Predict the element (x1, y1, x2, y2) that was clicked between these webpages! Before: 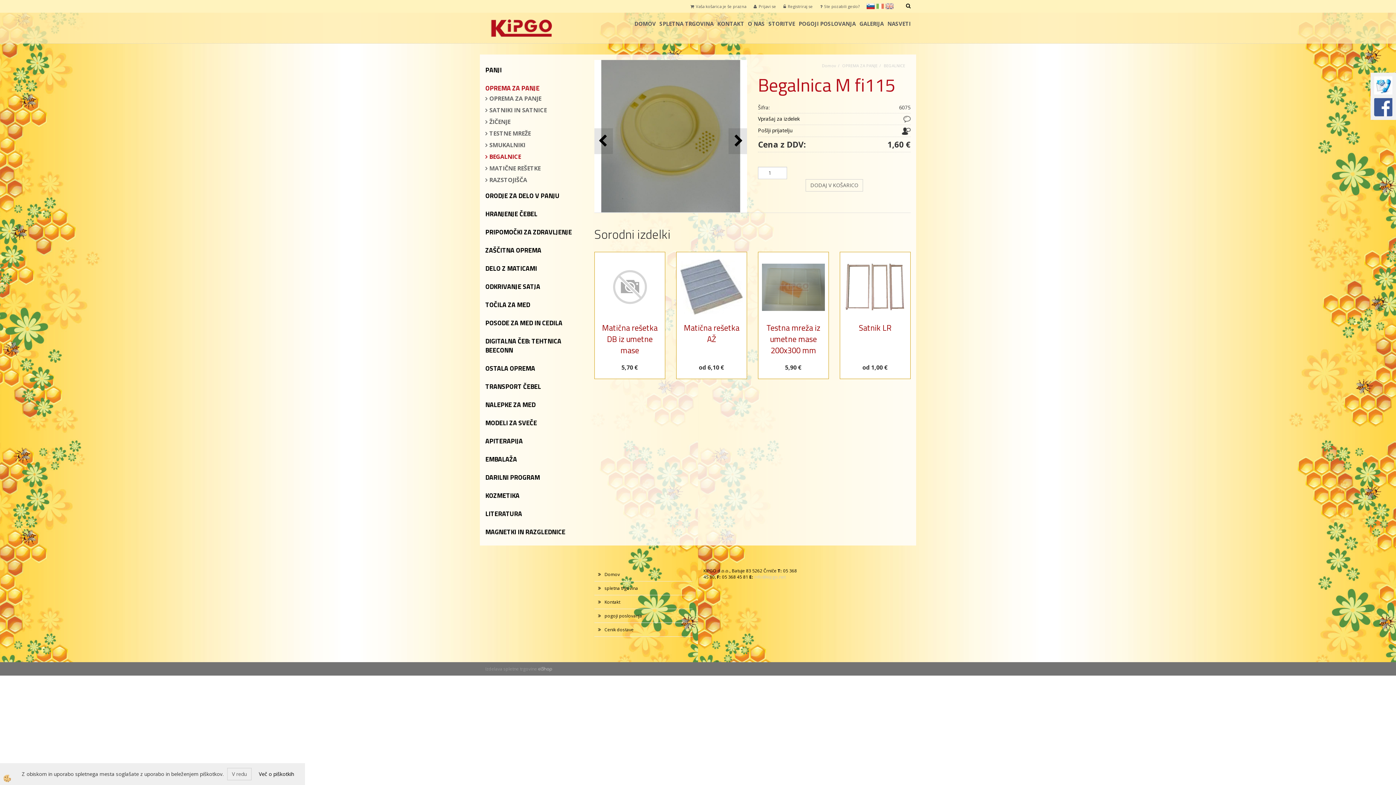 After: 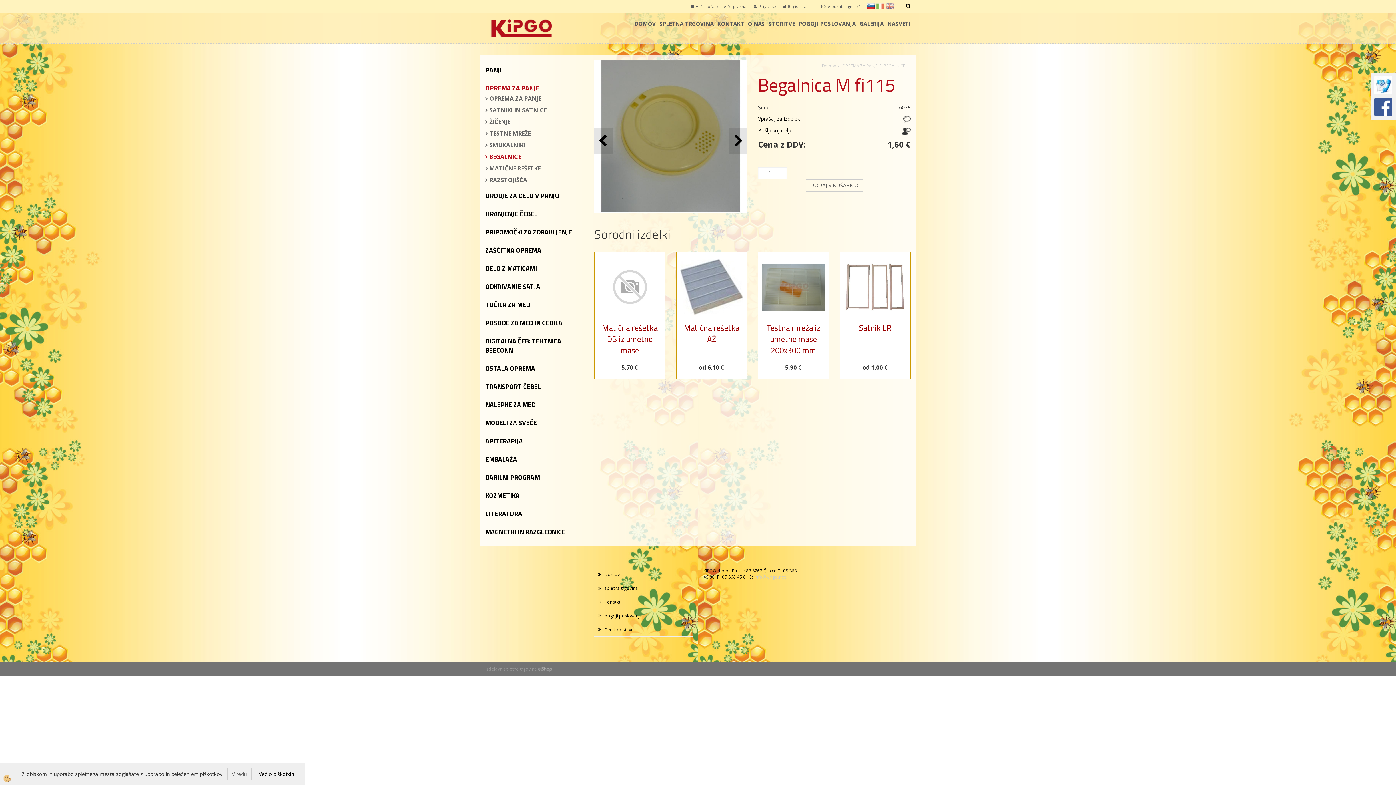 Action: label: Izdelava spletne trgovine bbox: (485, 666, 537, 672)